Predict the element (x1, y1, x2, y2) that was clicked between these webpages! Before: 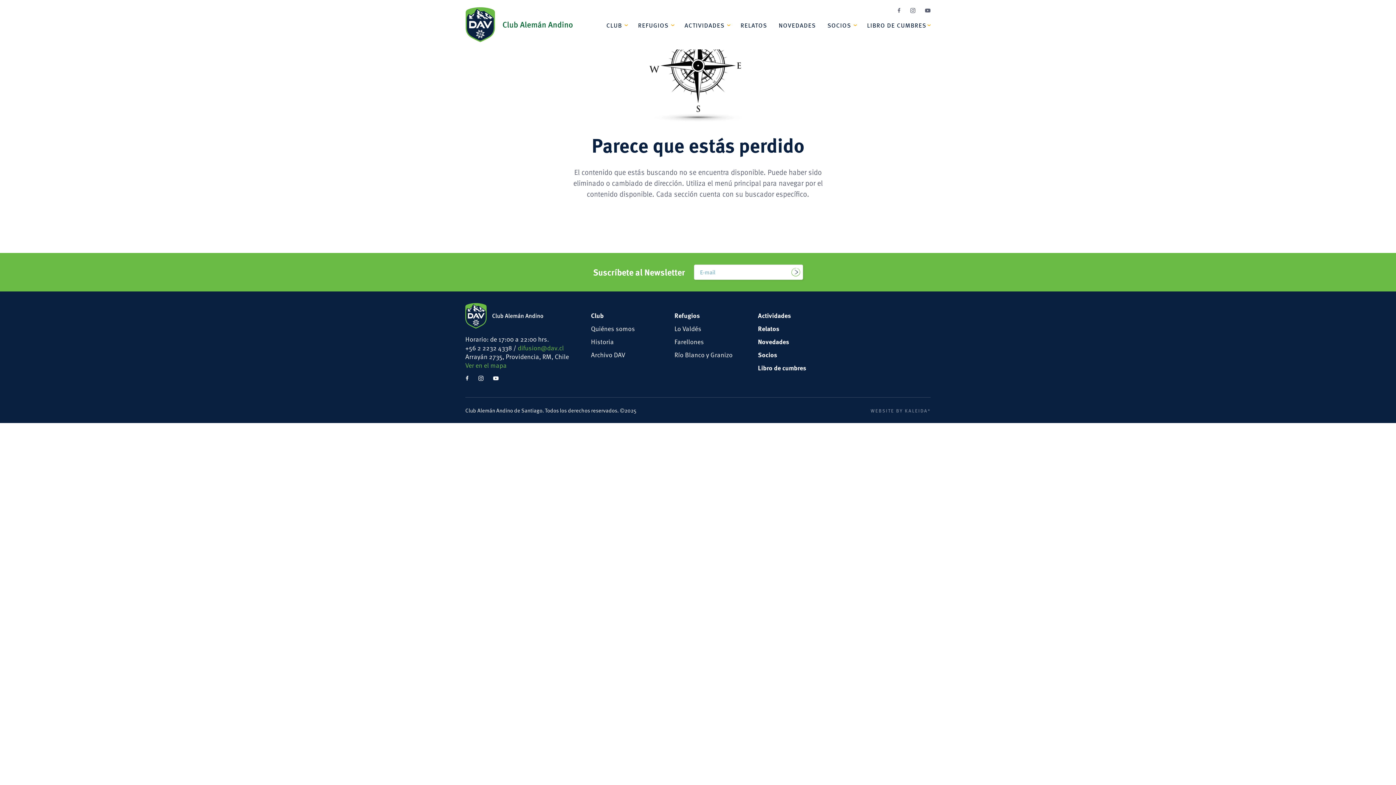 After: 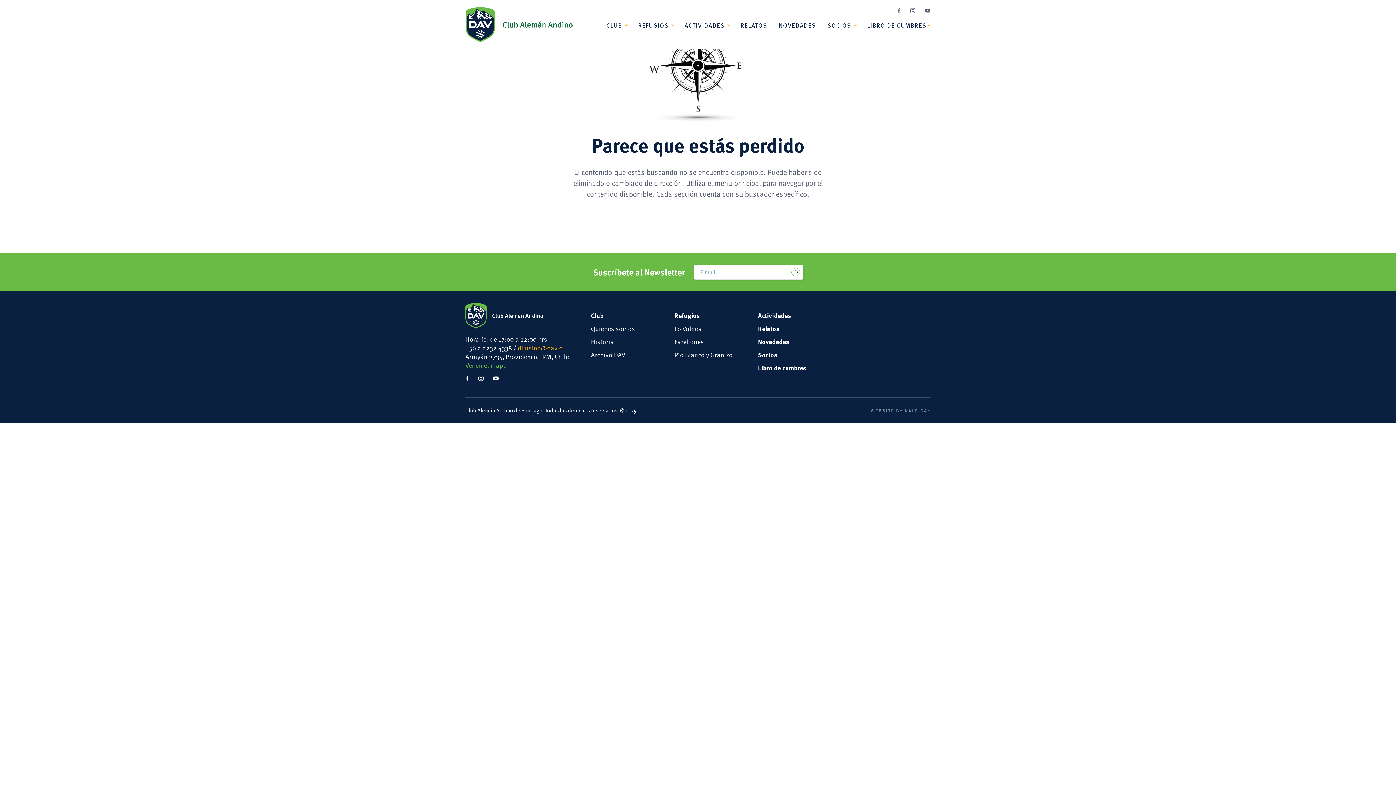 Action: bbox: (517, 342, 564, 352) label: difusion@dav.cl